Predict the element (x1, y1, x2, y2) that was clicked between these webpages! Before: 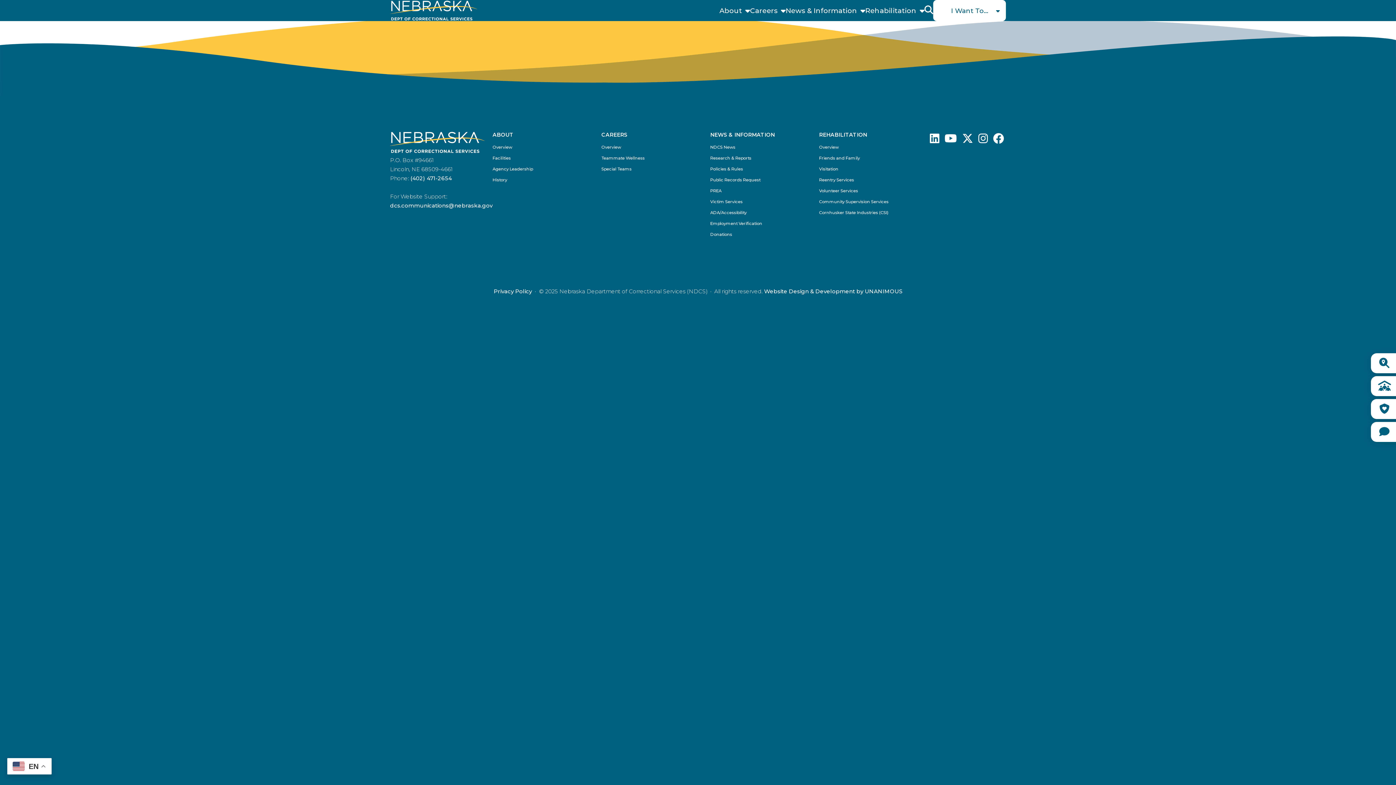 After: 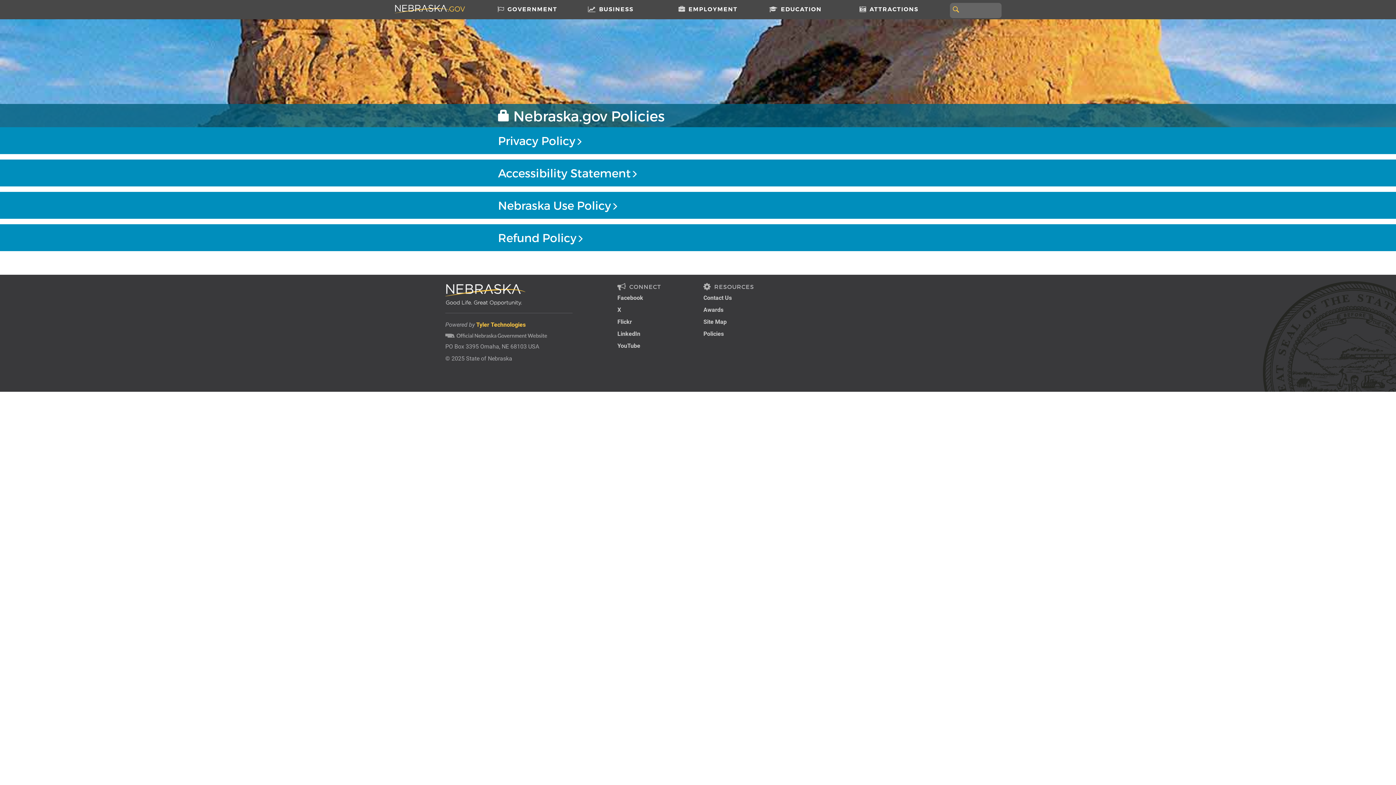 Action: label: Privacy Policy bbox: (493, 287, 532, 294)